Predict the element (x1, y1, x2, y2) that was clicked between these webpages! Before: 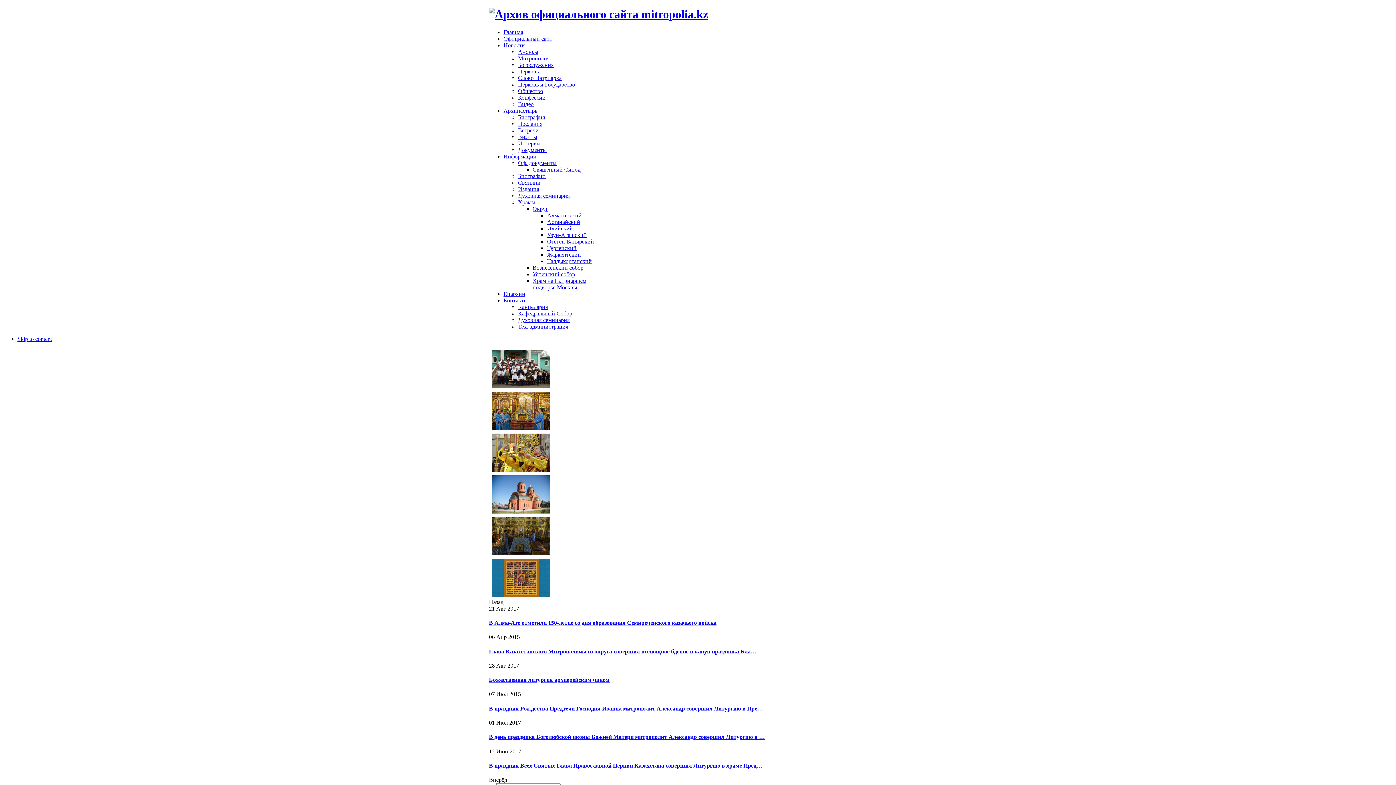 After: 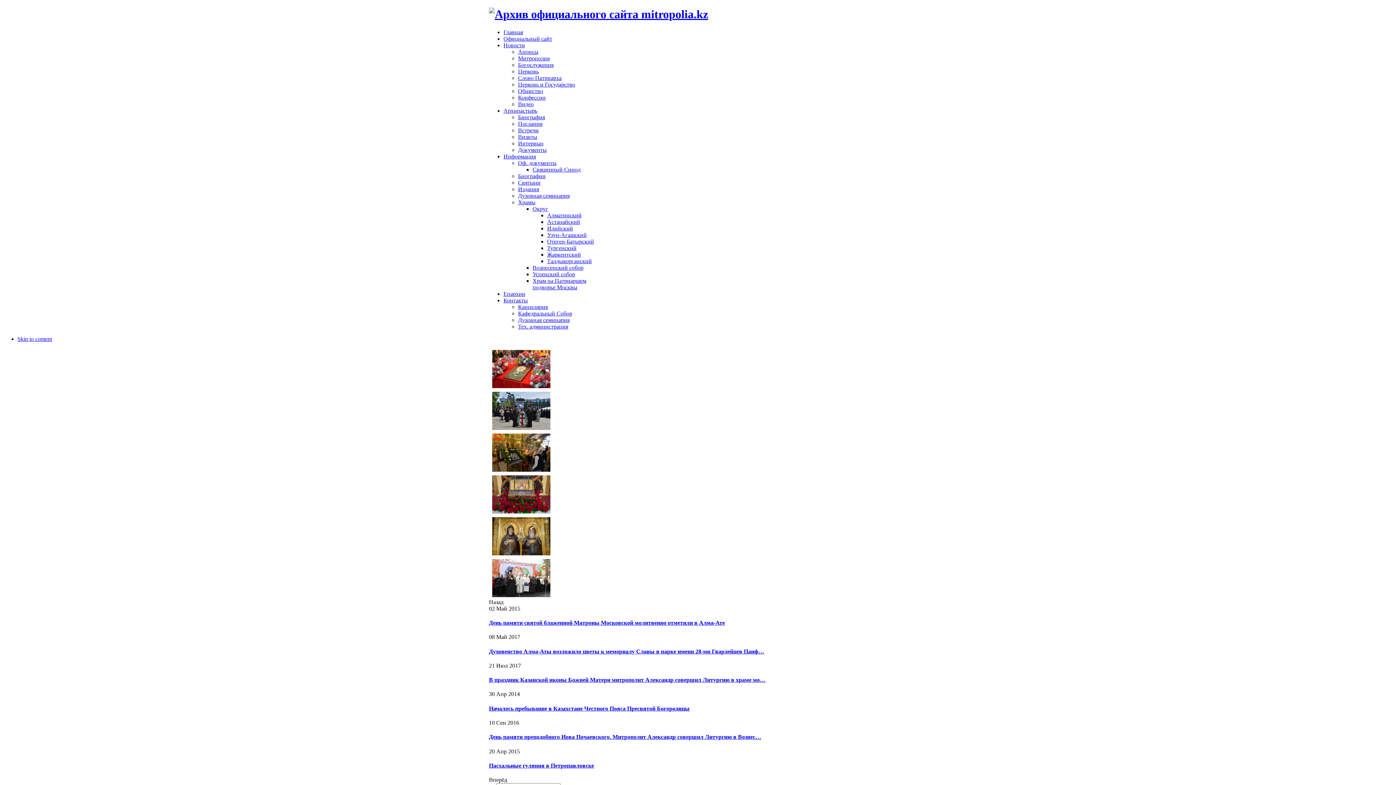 Action: label: Церковь bbox: (518, 68, 538, 74)